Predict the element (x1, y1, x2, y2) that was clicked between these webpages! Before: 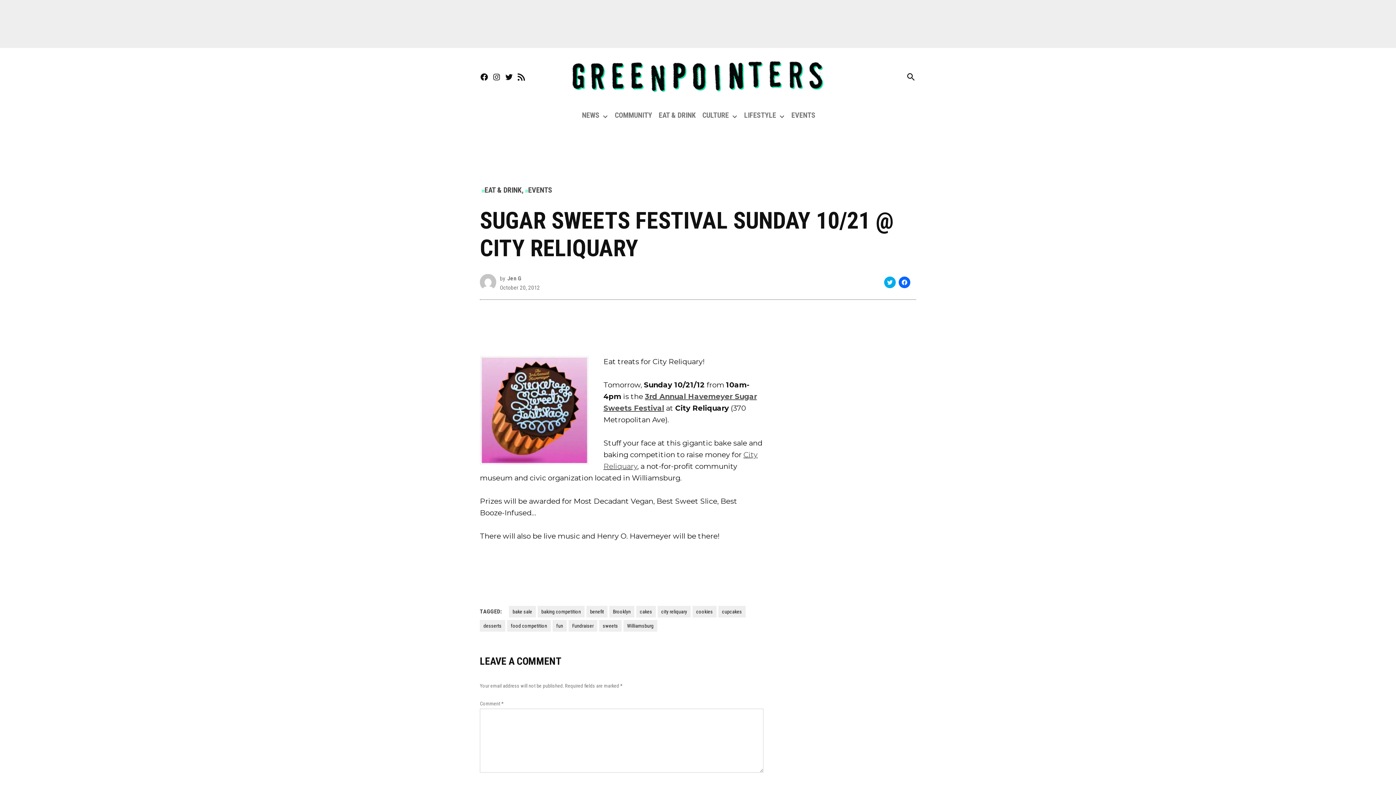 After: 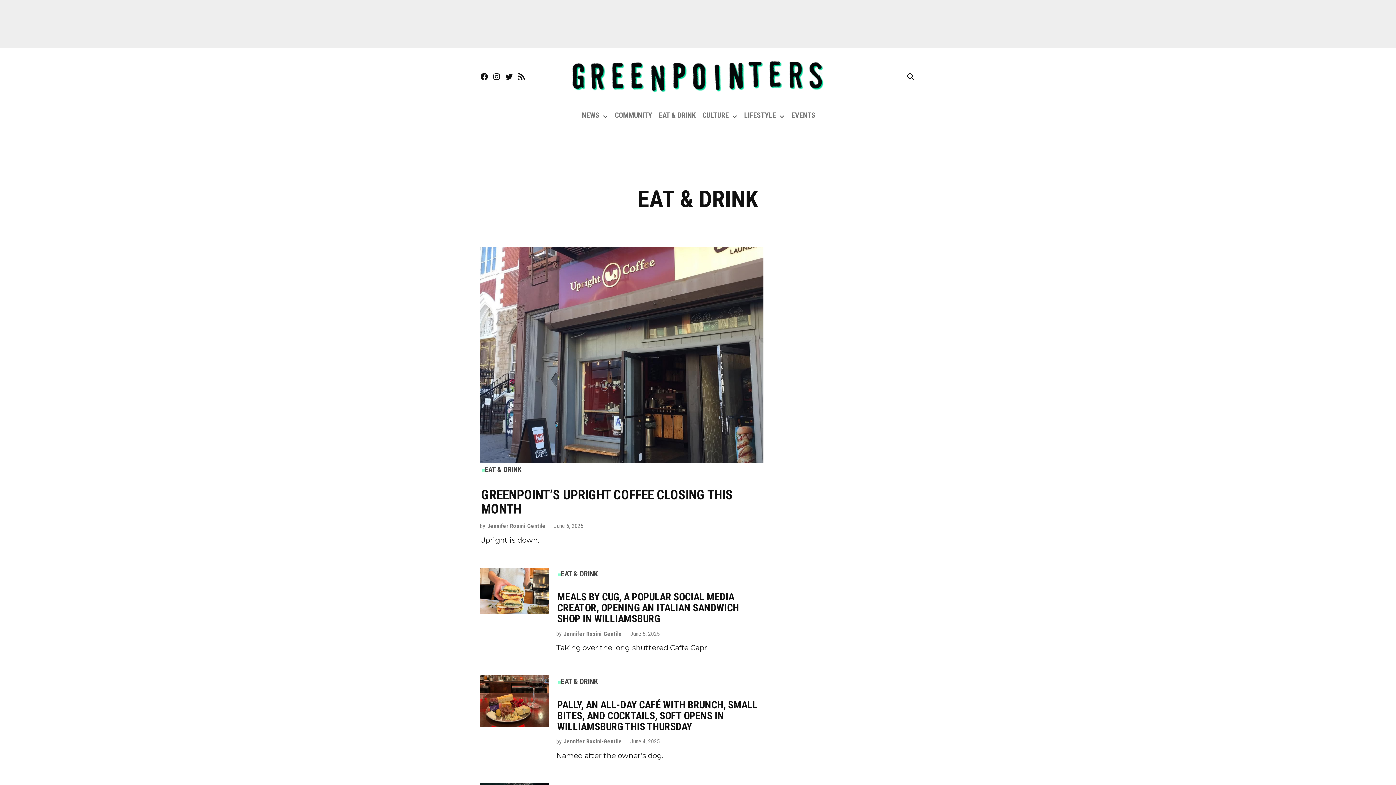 Action: bbox: (481, 185, 521, 194) label: EAT & DRINK